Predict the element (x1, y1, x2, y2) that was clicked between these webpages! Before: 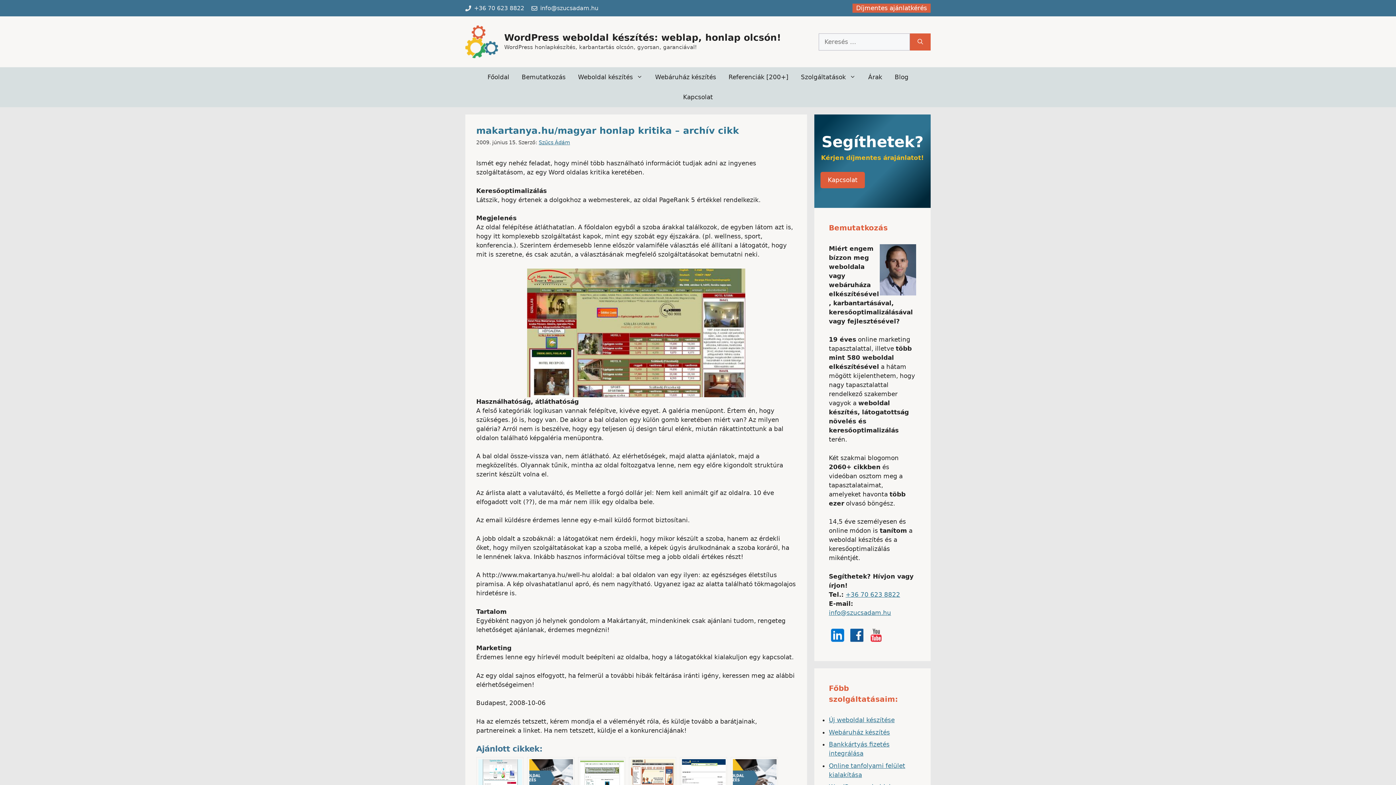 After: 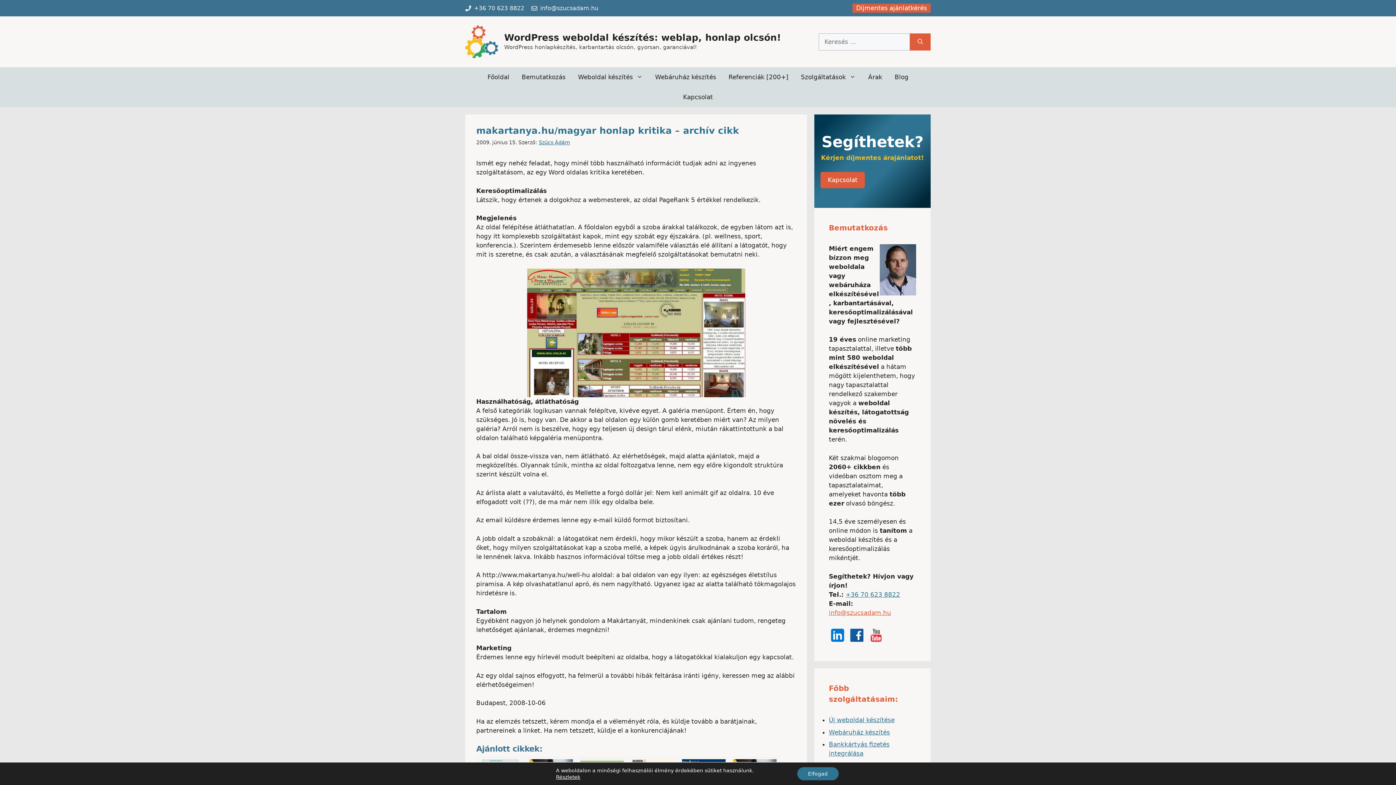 Action: label: info@szucsadam.hu bbox: (829, 609, 891, 616)